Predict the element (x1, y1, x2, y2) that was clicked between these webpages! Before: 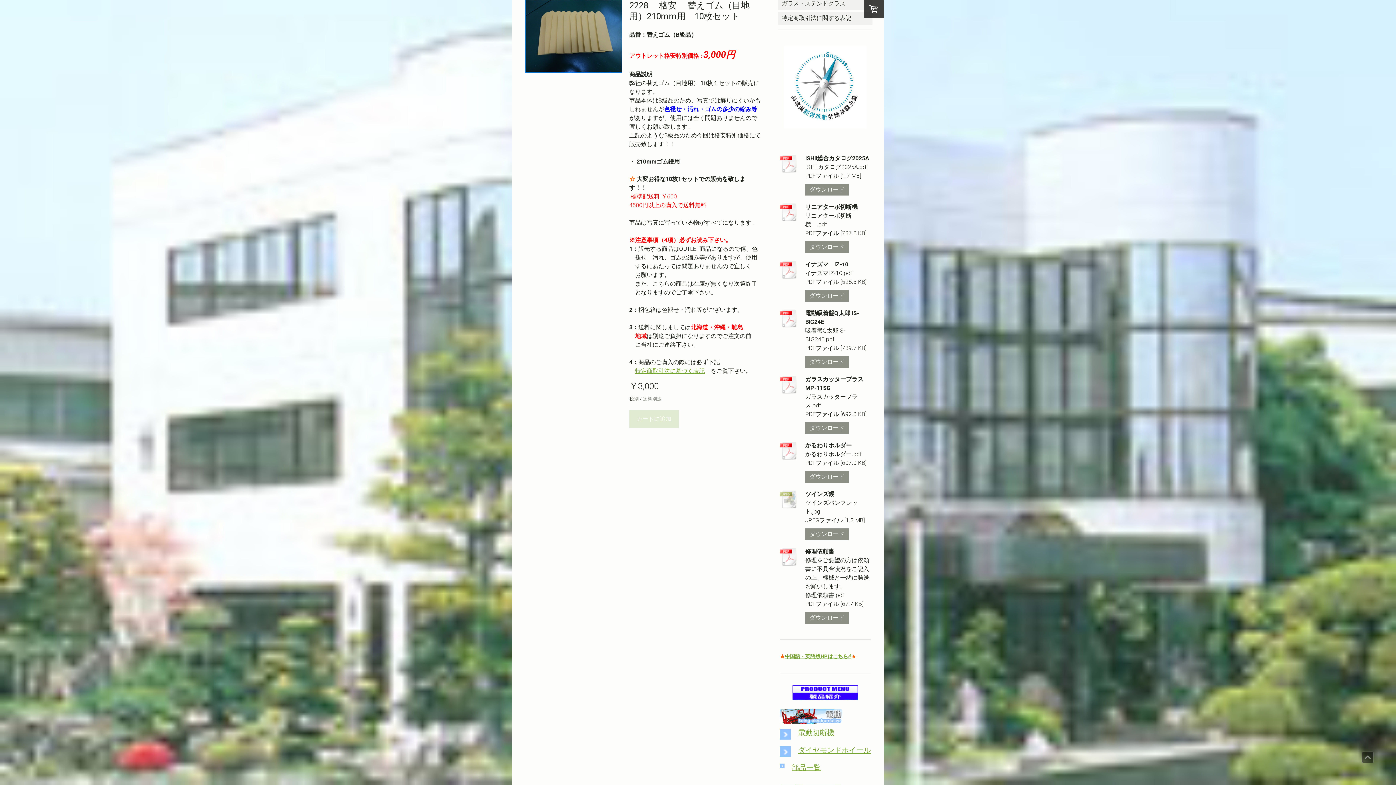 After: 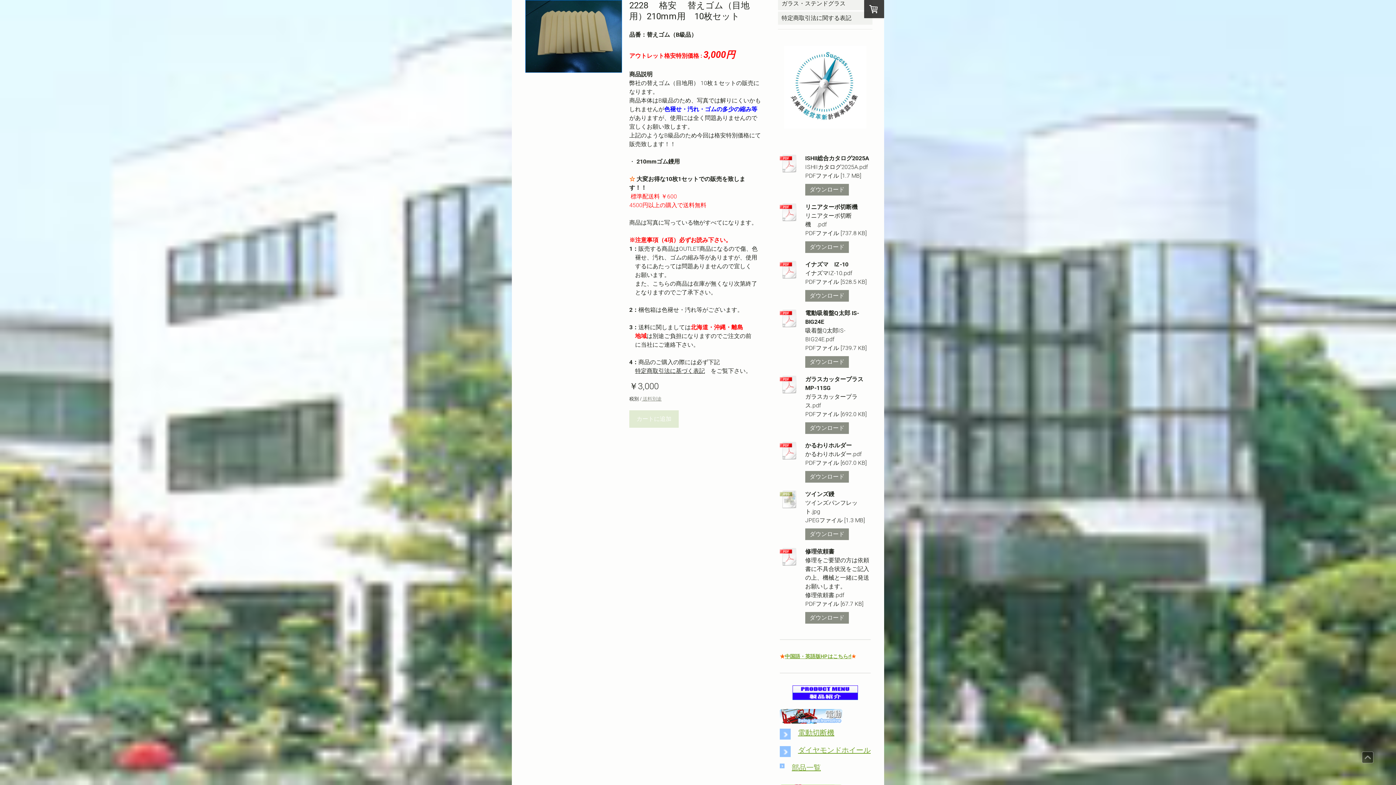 Action: bbox: (635, 367, 705, 374) label: 特定商取引法に基づく表記